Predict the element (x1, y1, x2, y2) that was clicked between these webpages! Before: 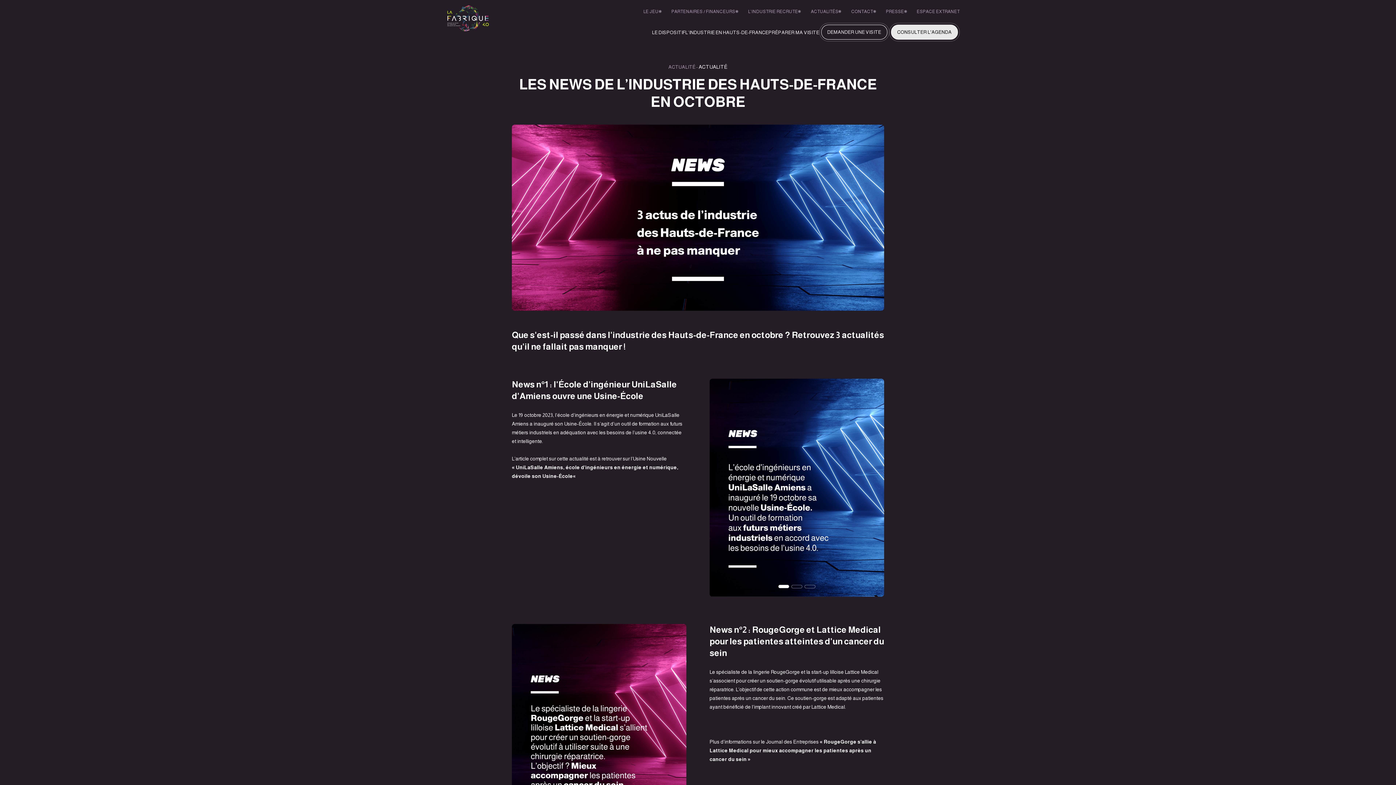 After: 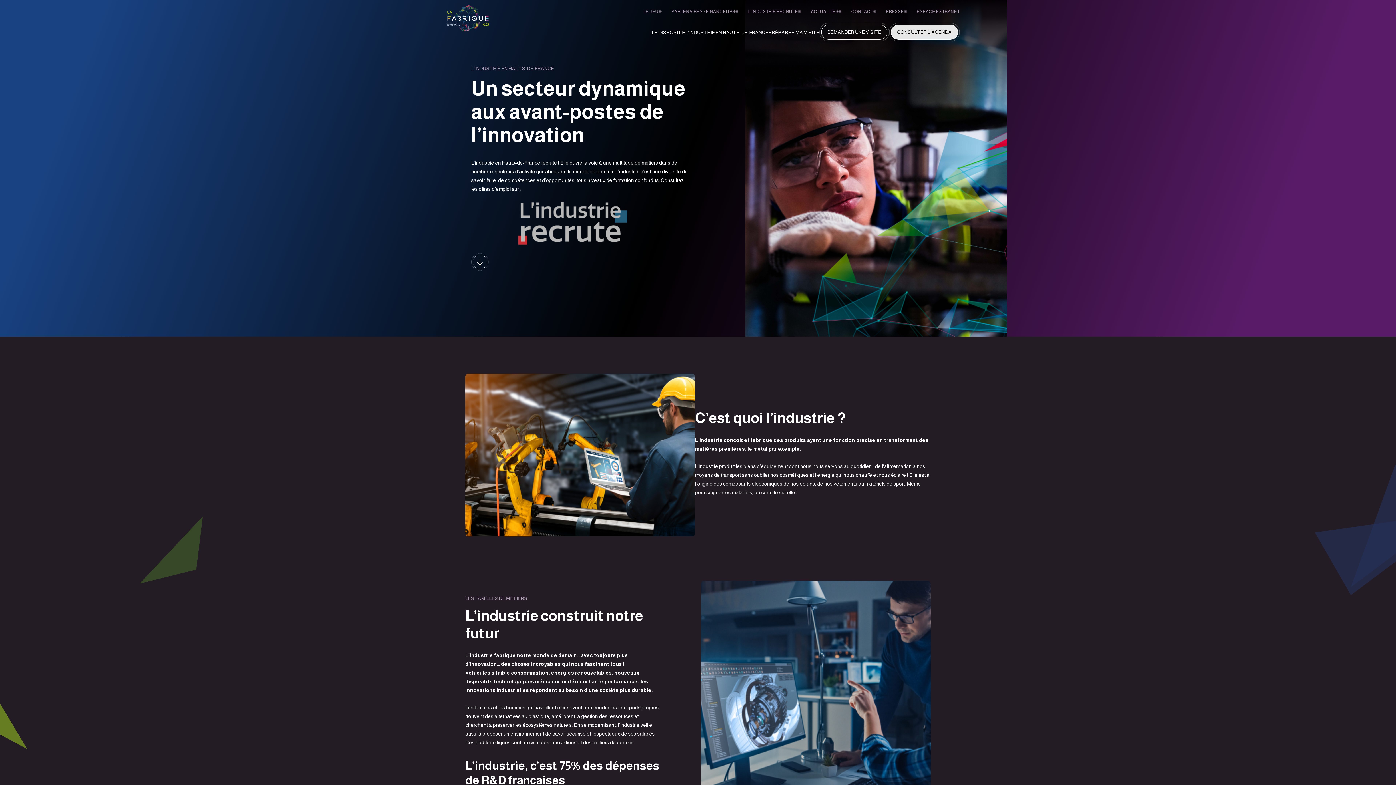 Action: label: L’INDUSTRIE EN HAUTS-DE-FRANCE bbox: (685, 29, 768, 35)